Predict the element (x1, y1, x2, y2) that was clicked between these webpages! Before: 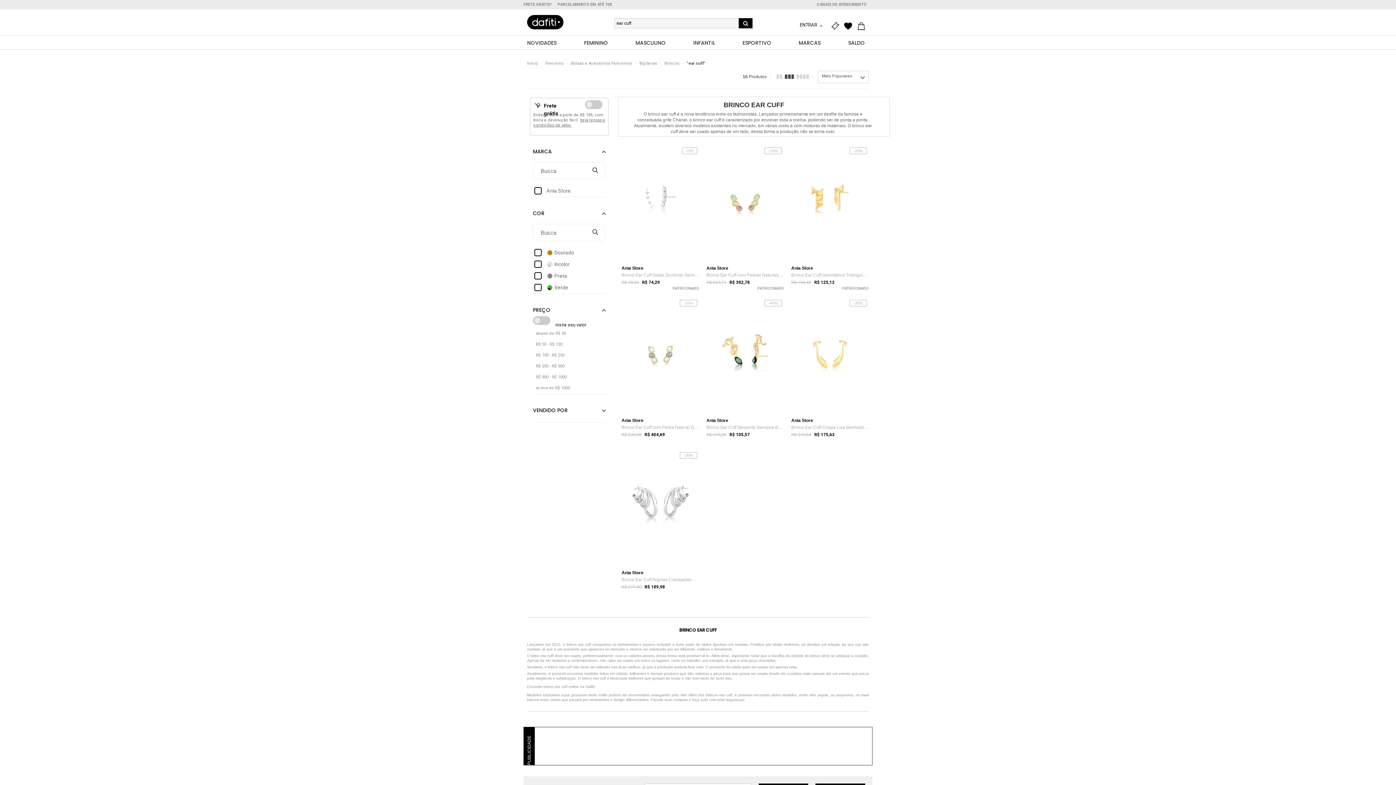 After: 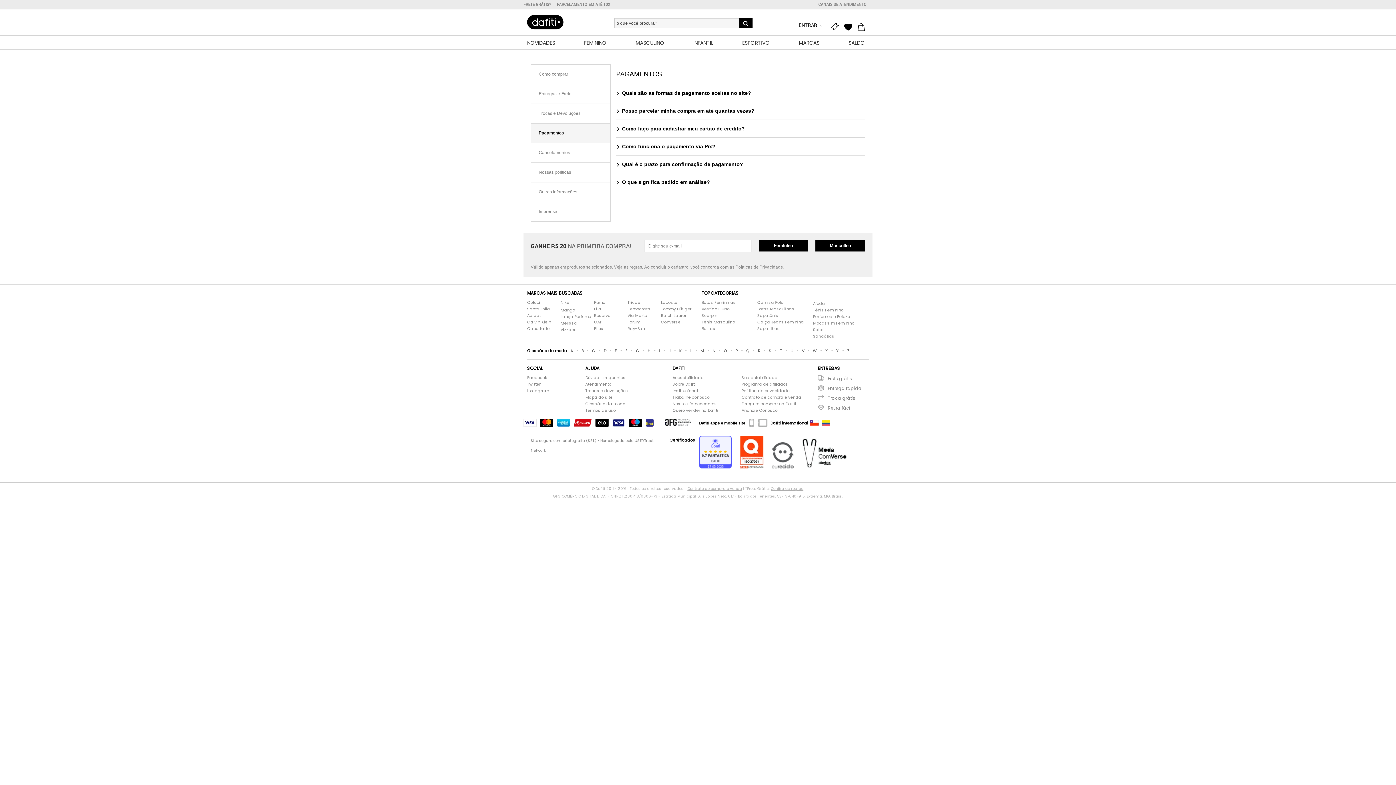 Action: label: PARCELAMENTO EM ATÉ 10X bbox: (557, 2, 612, 6)